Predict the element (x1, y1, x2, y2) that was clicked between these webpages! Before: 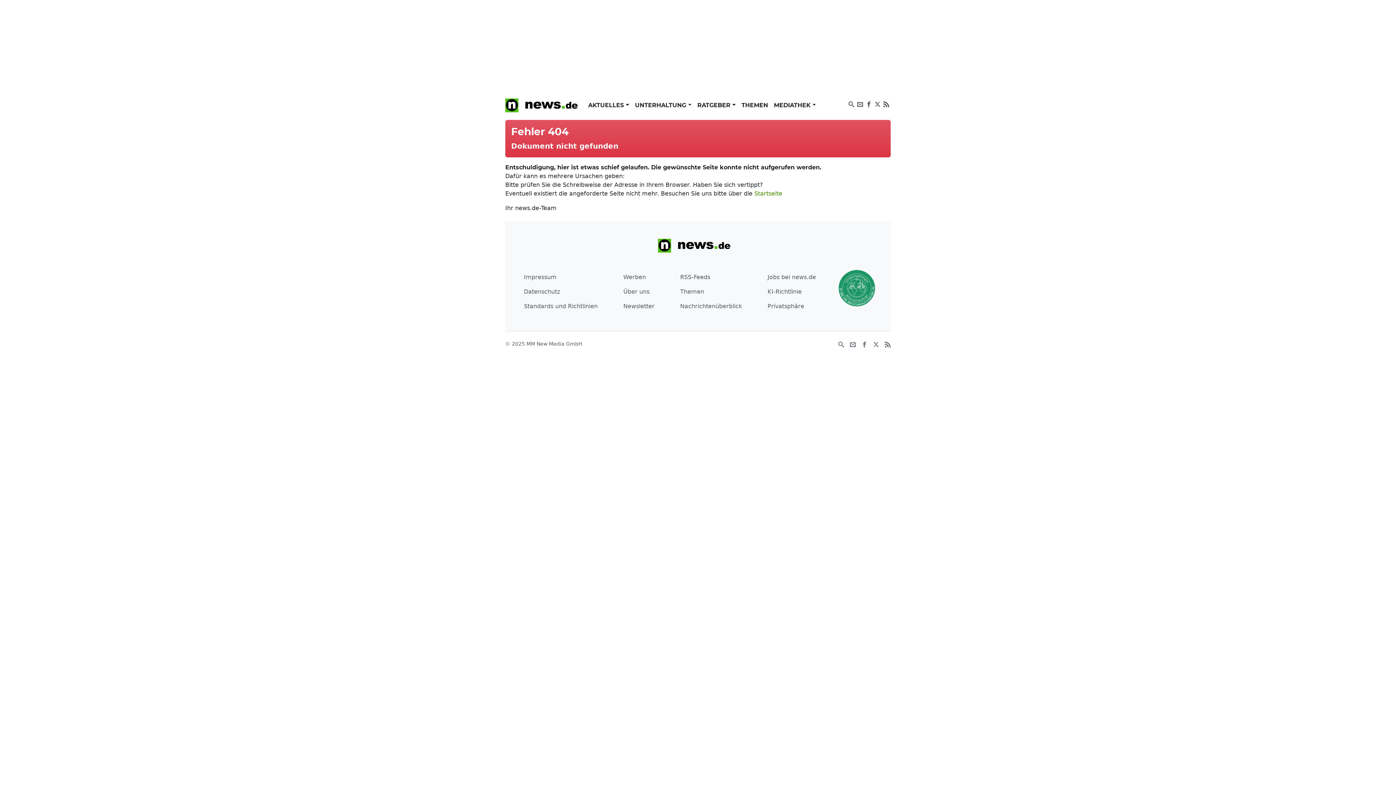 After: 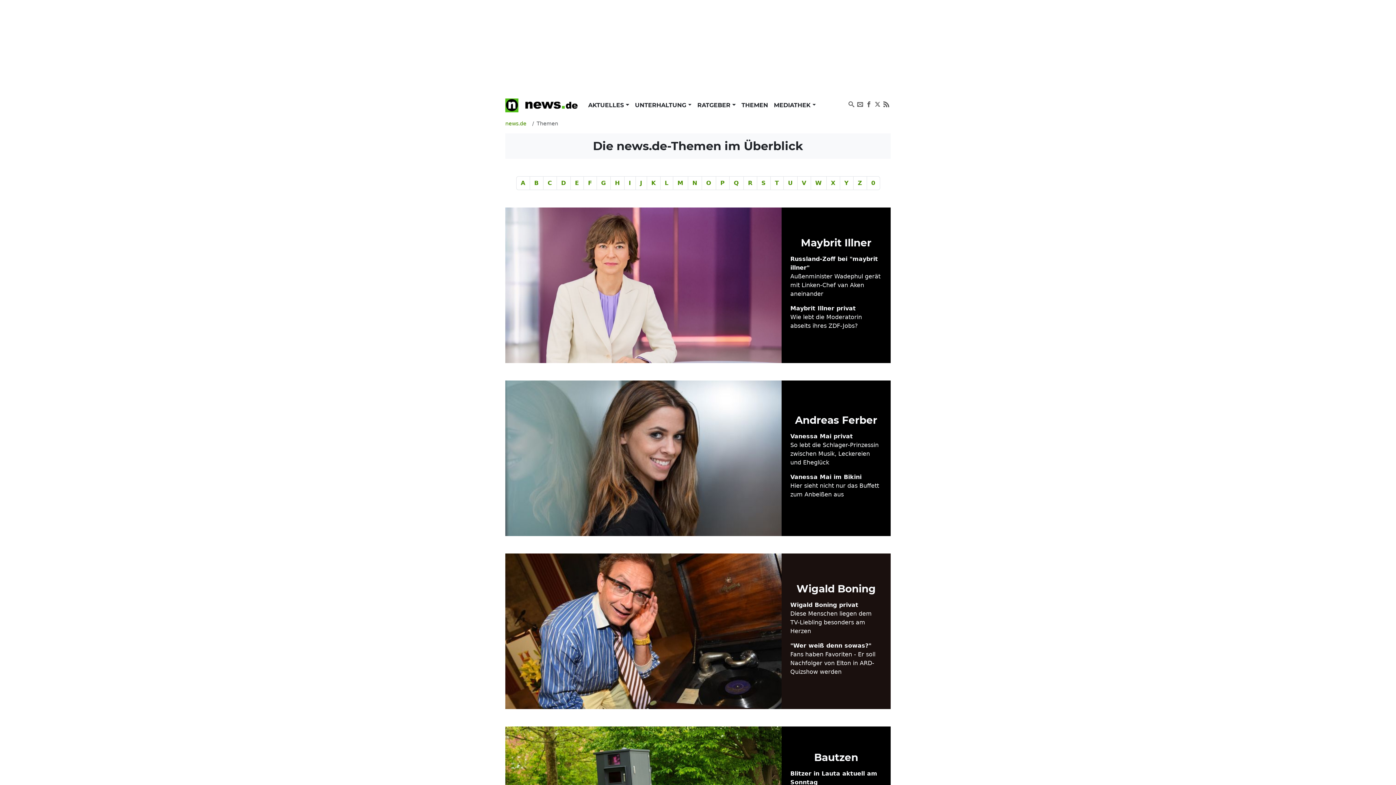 Action: bbox: (677, 284, 745, 299) label: Themen